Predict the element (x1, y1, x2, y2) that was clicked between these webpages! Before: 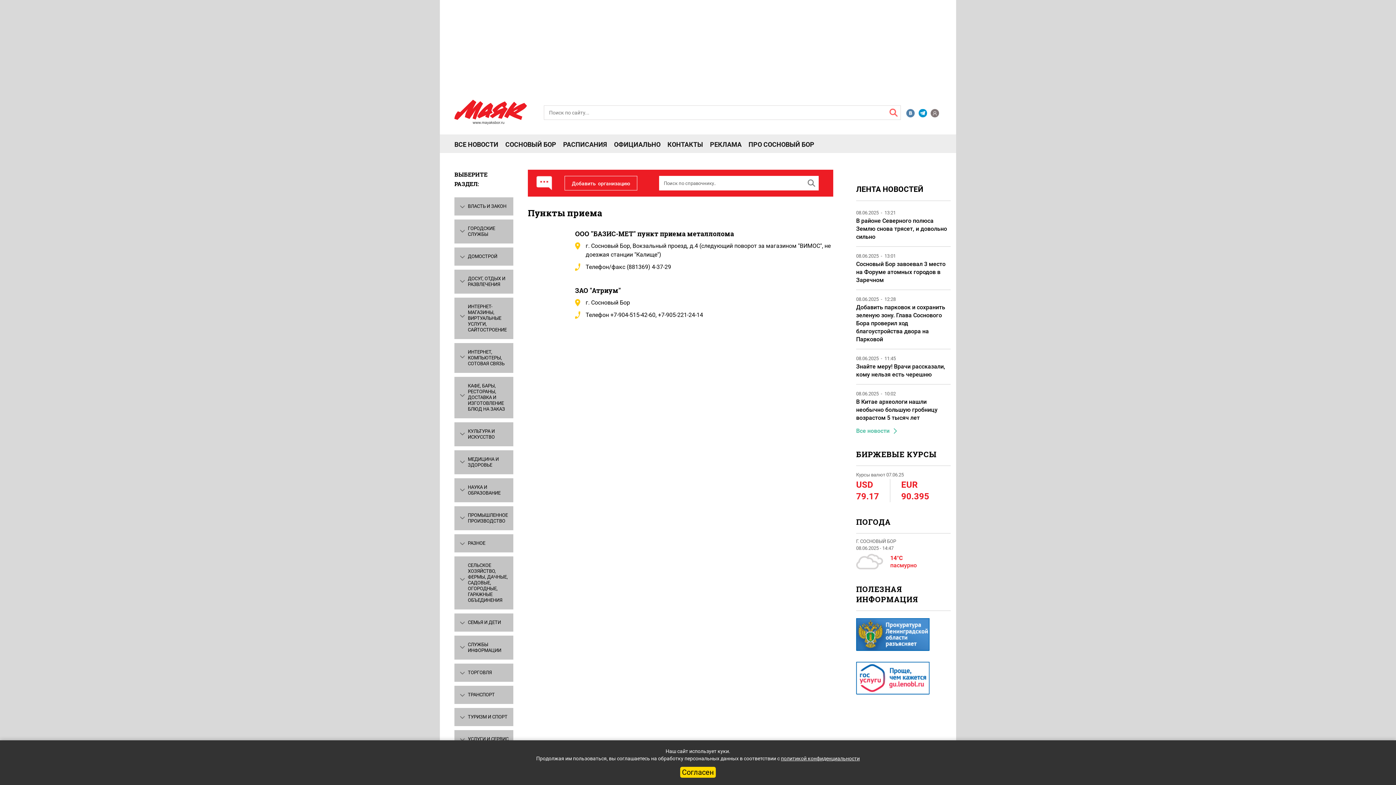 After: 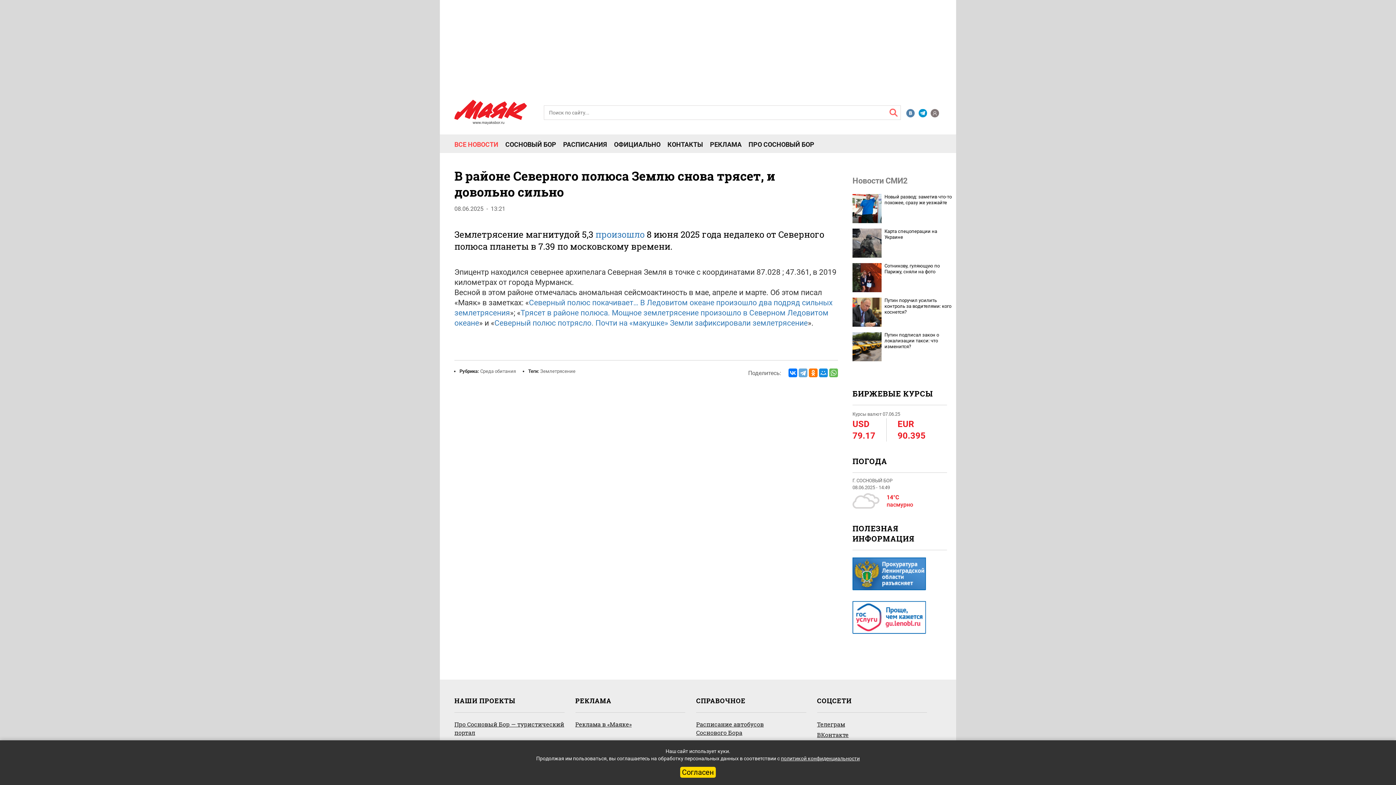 Action: bbox: (856, 217, 947, 240) label: В районе Северного полюса Землю снова трясет, и довольно сильно